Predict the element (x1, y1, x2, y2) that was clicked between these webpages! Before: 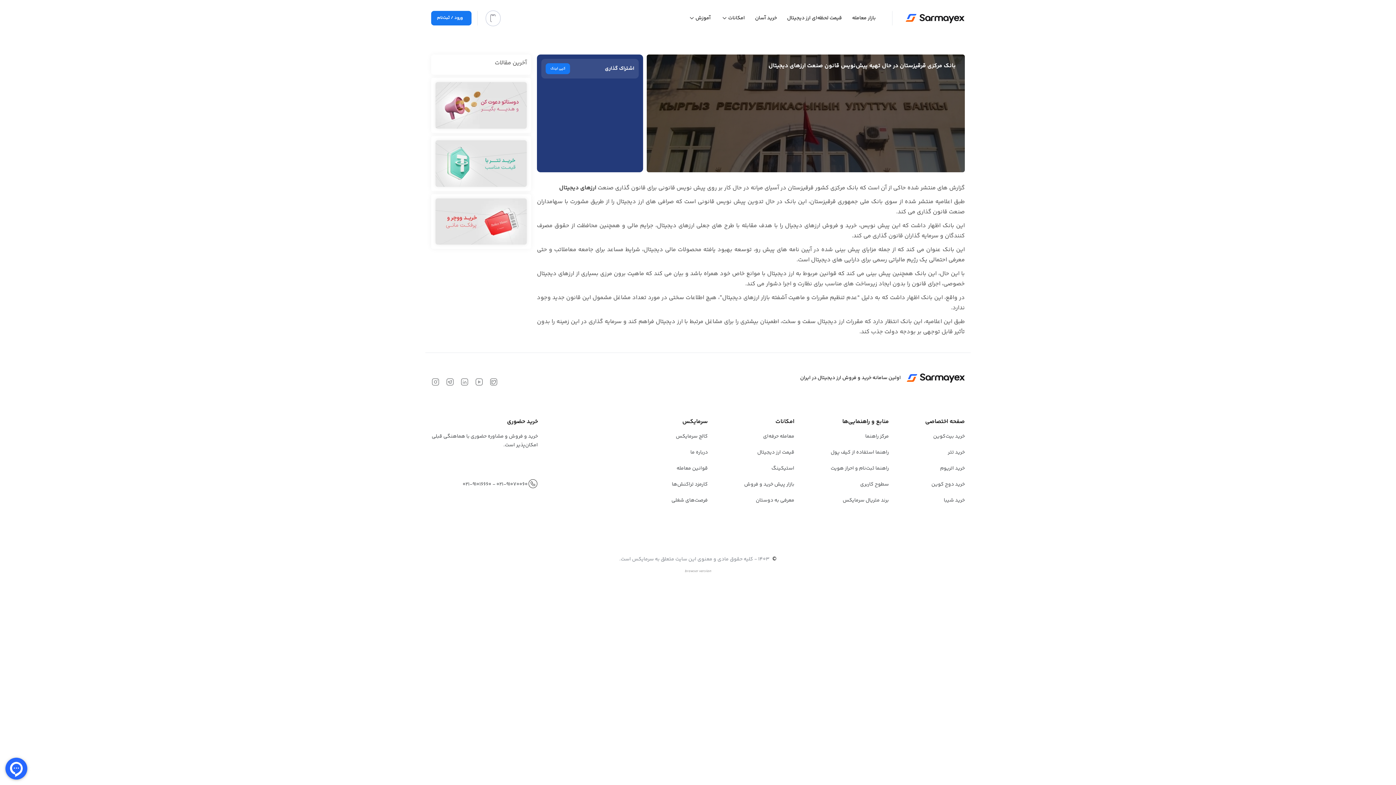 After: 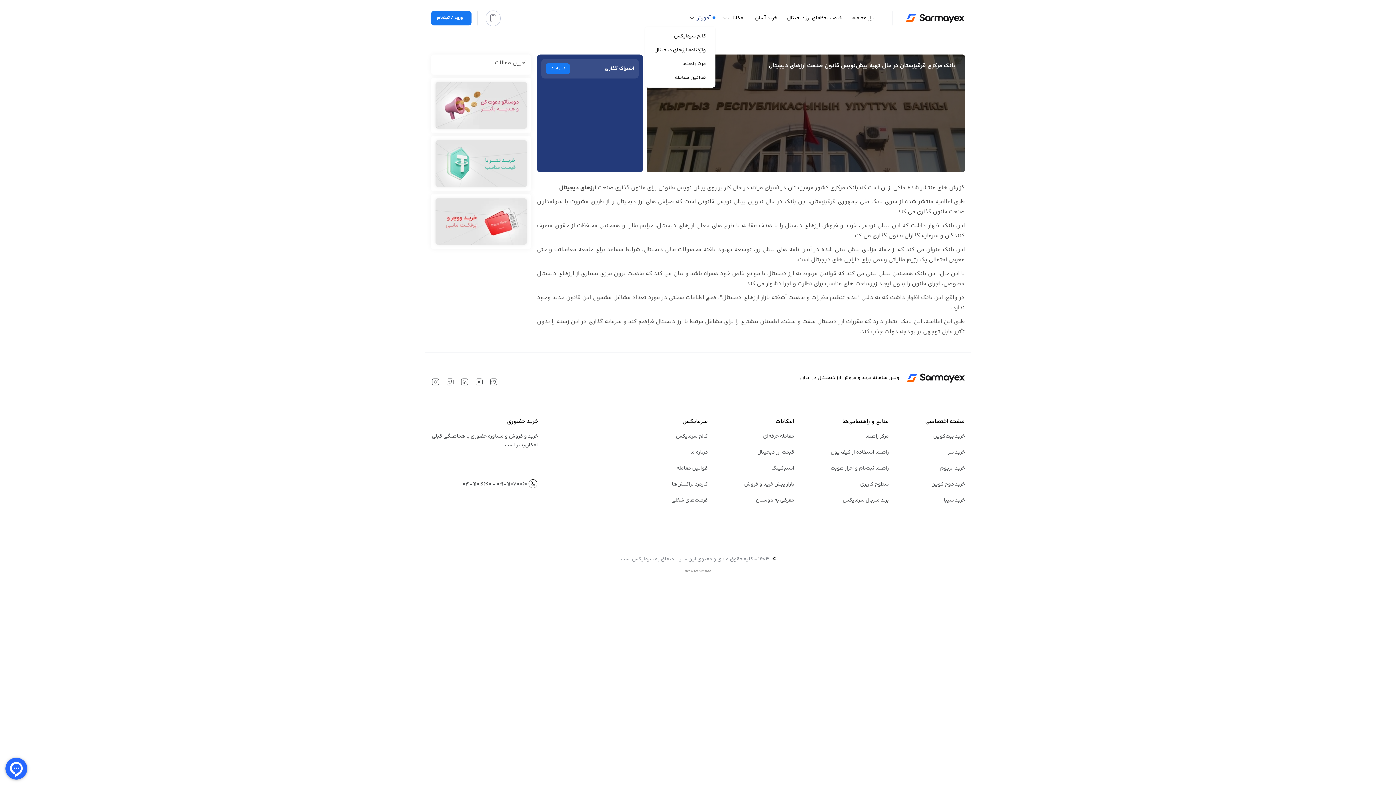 Action: bbox: (686, 15, 712, 20) label: آموزش